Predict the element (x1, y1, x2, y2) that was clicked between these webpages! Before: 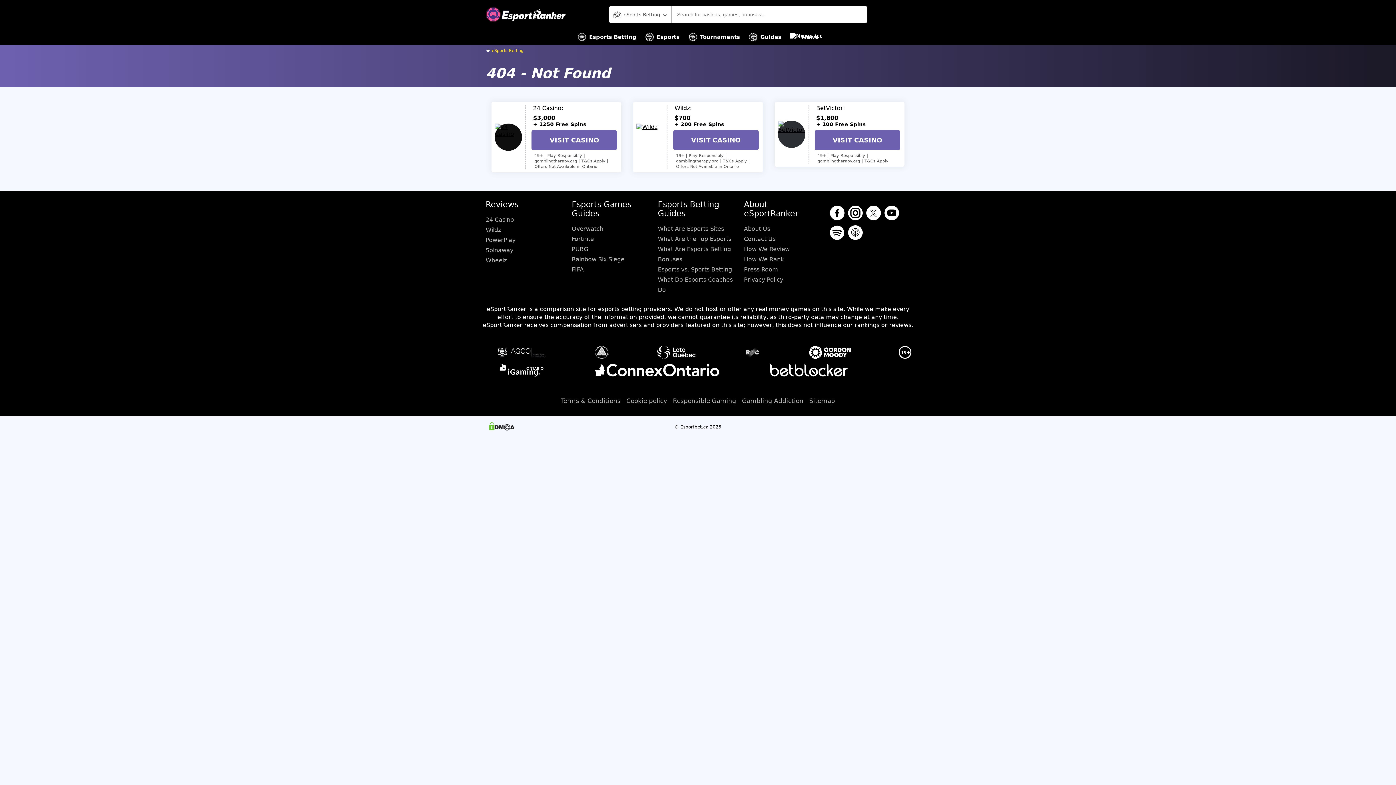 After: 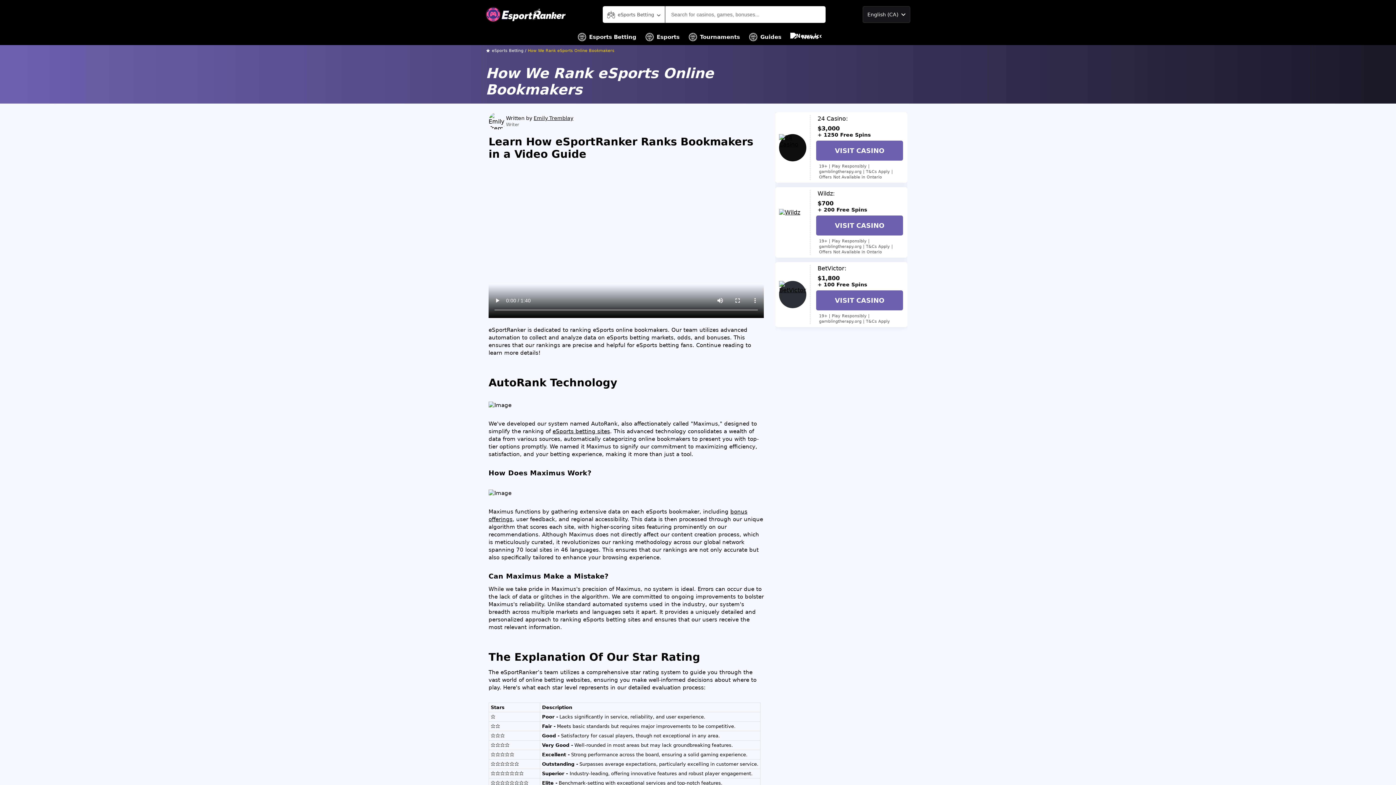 Action: label: How We Rank bbox: (744, 254, 824, 264)